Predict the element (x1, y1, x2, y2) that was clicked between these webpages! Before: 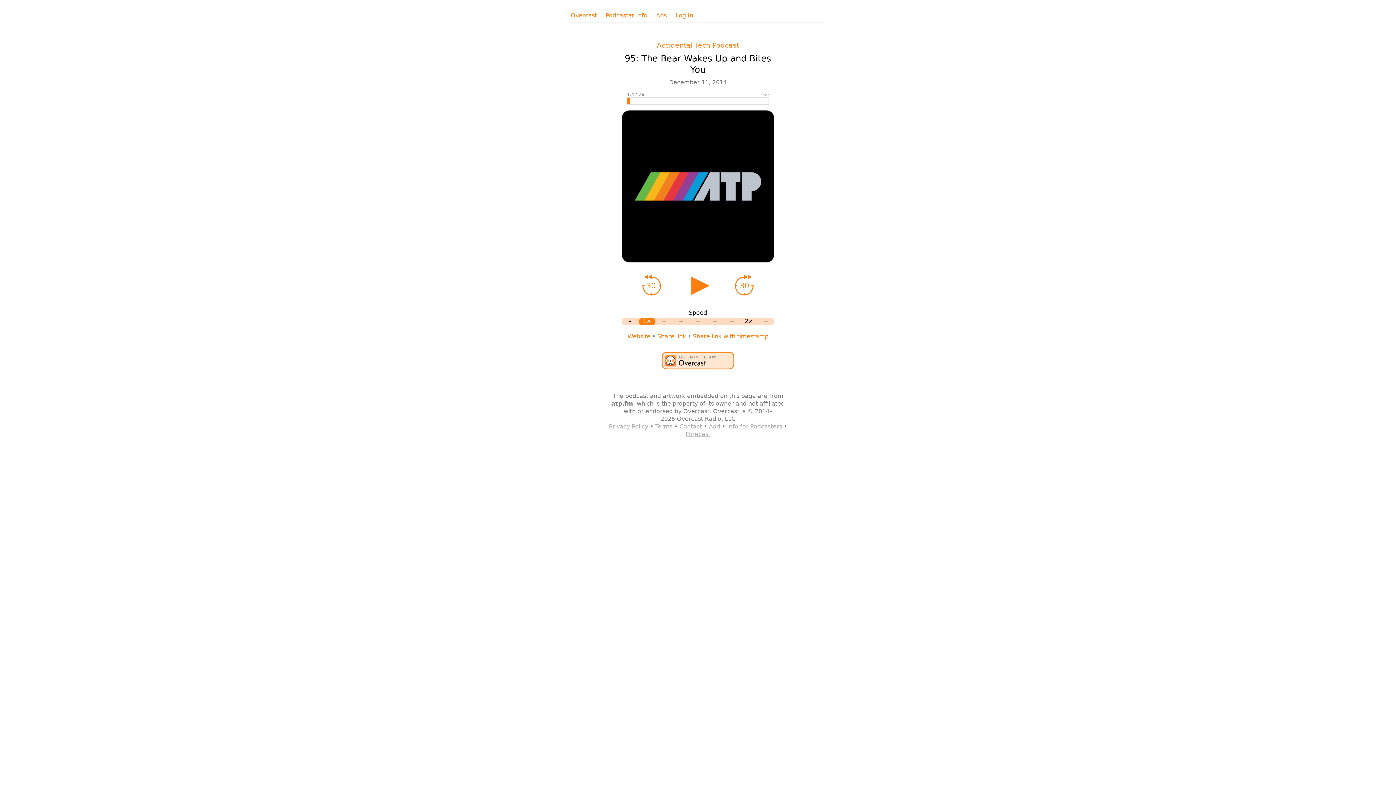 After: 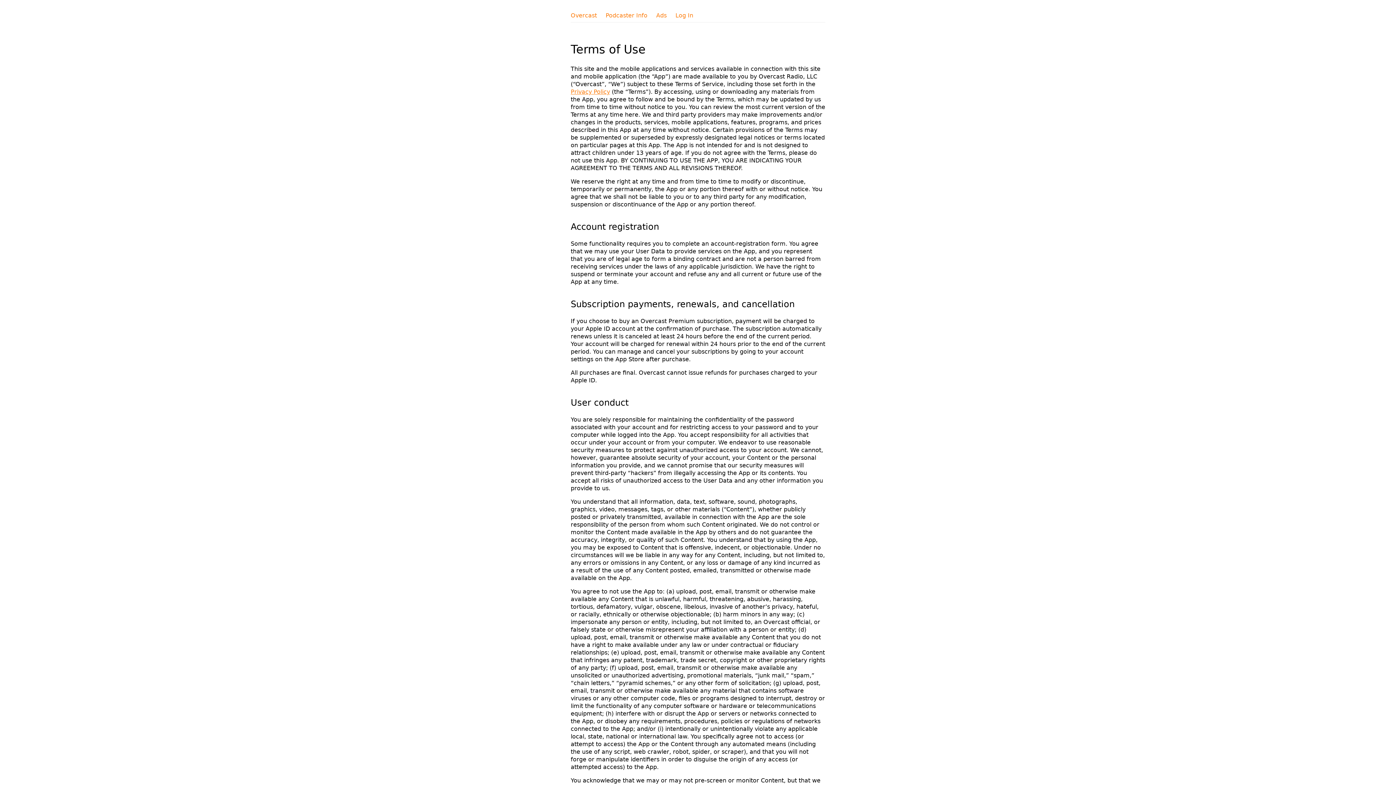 Action: label: Terms bbox: (655, 423, 672, 430)